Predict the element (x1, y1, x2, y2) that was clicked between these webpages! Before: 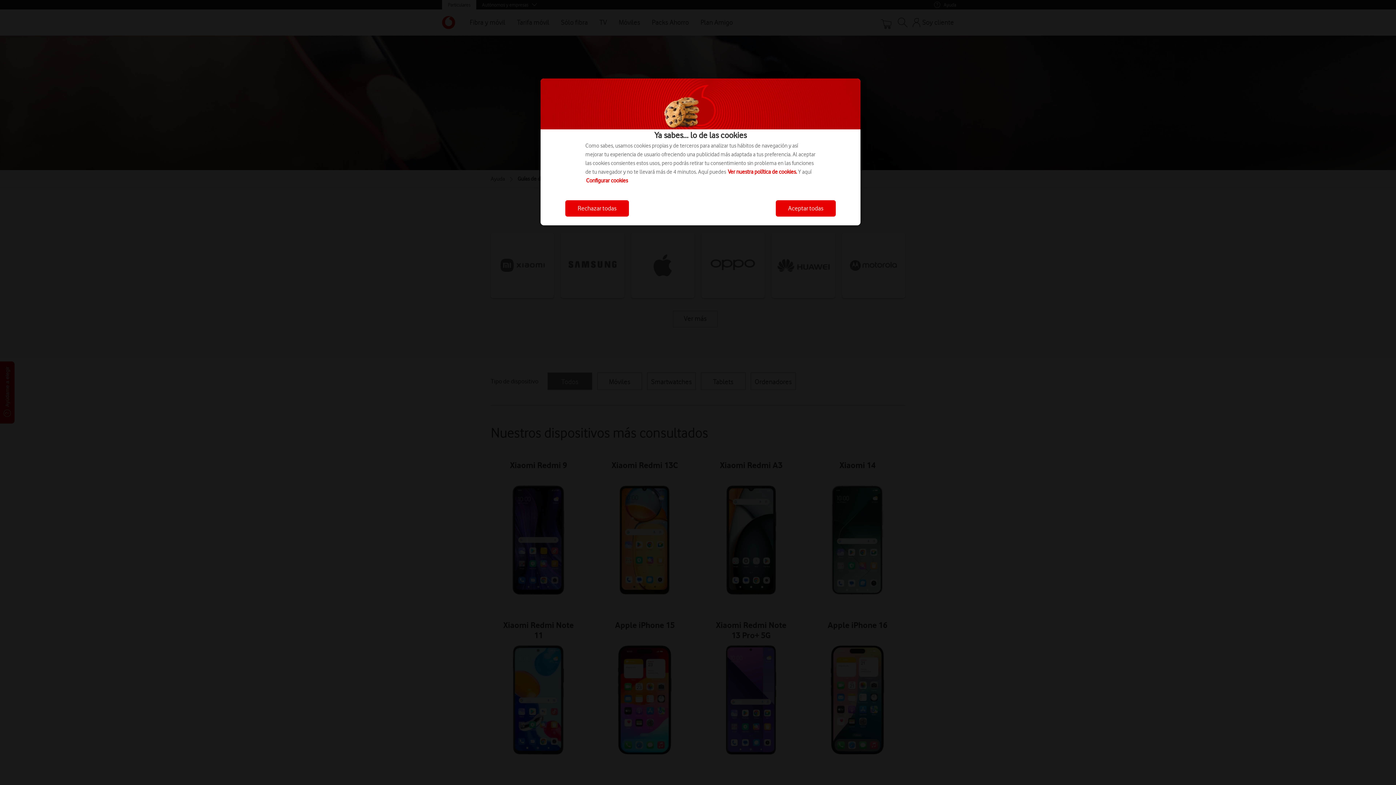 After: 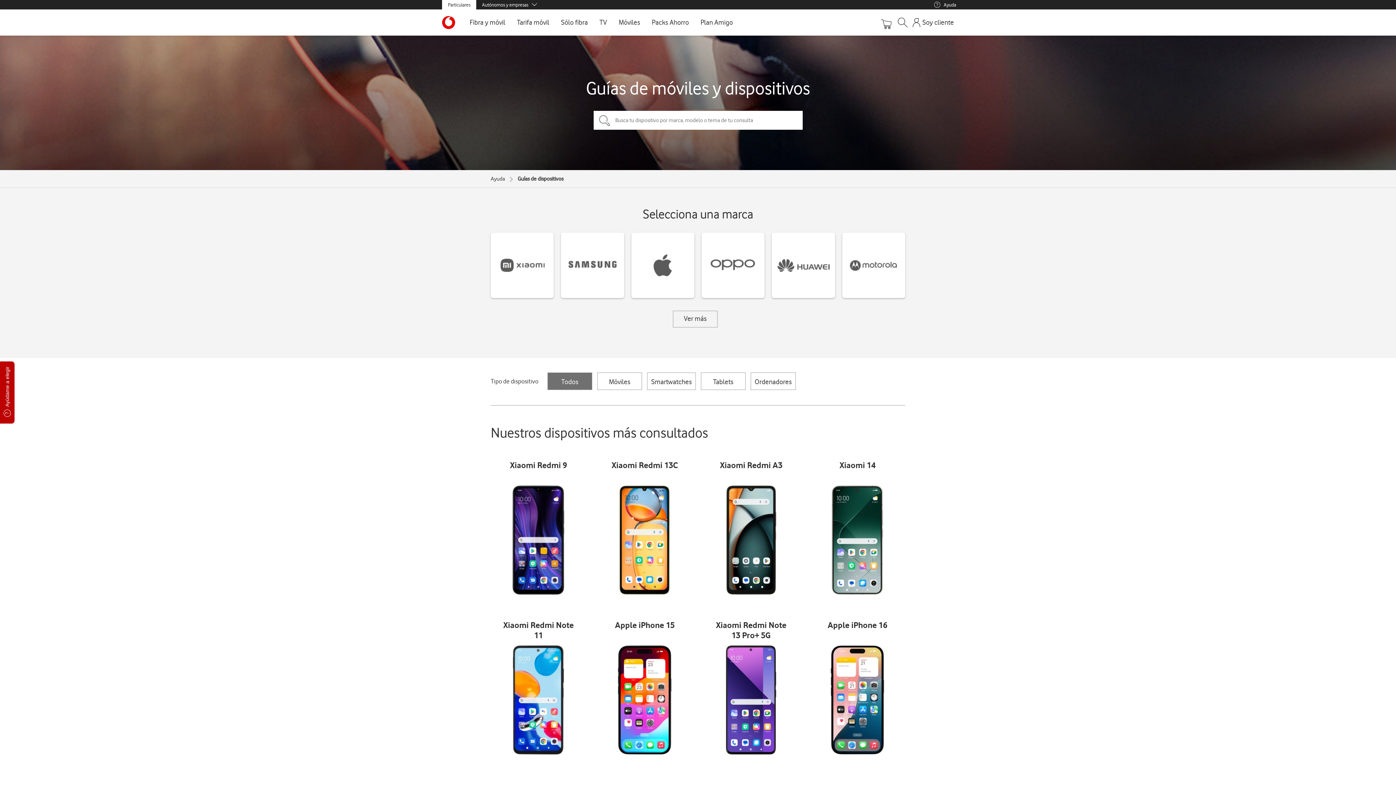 Action: bbox: (565, 200, 629, 216) label: Rechazar todas